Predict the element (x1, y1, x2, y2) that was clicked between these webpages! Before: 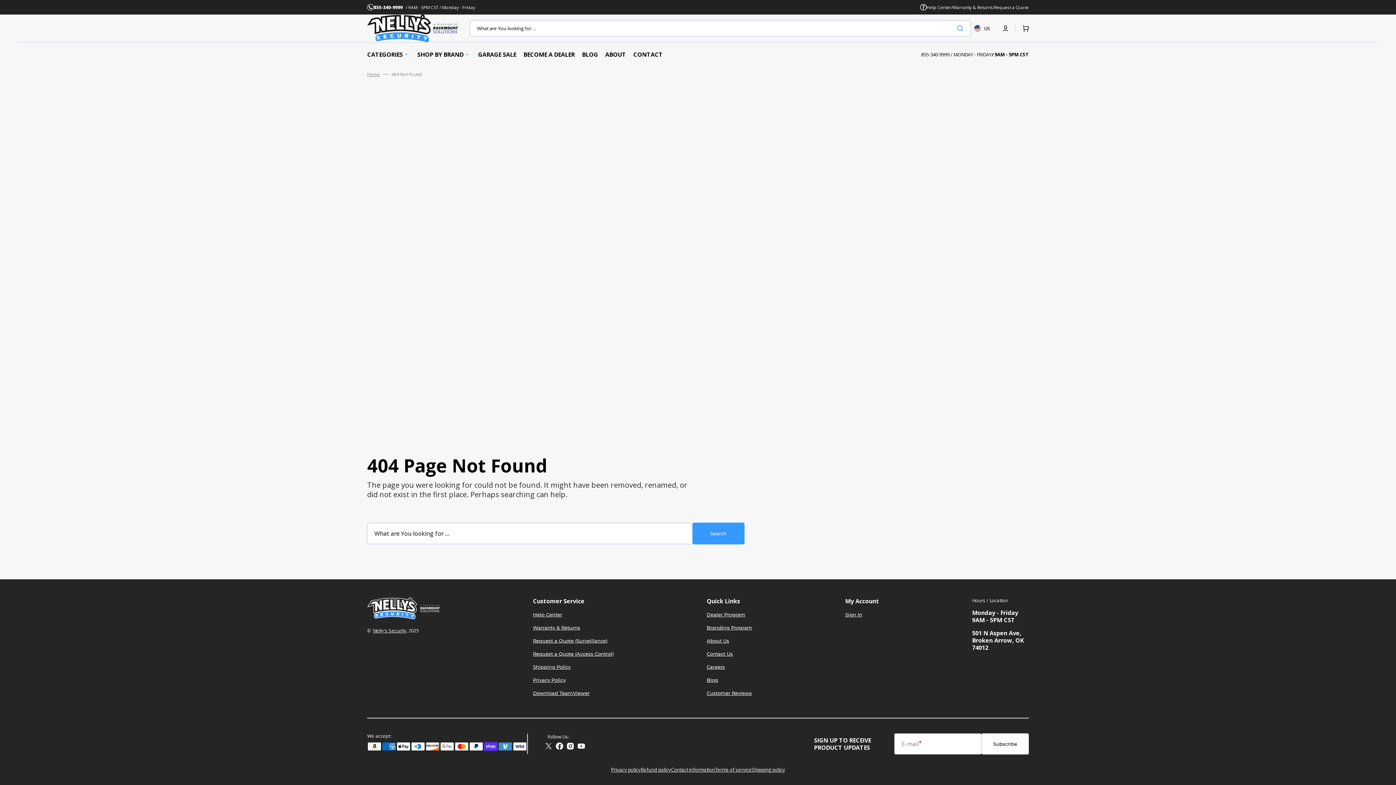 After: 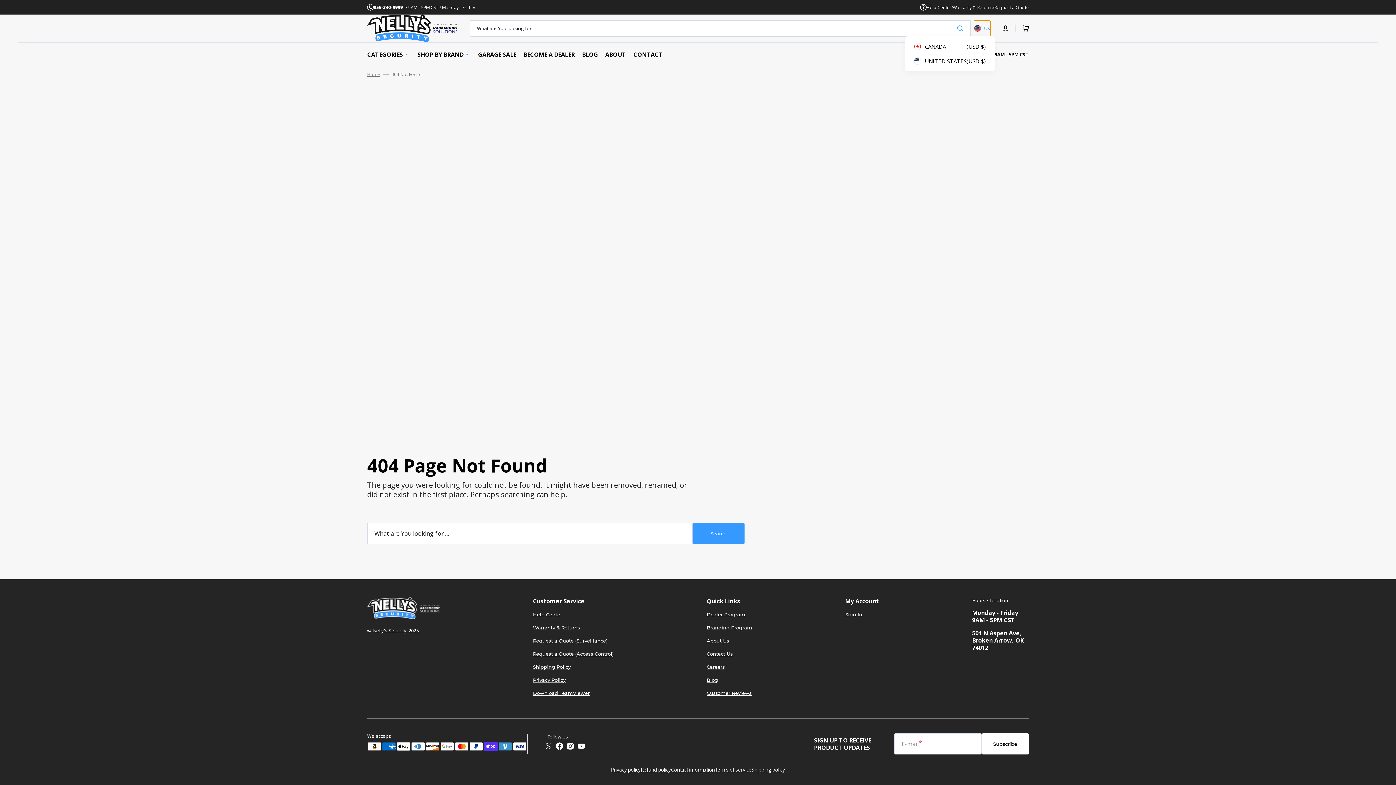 Action: bbox: (974, 20, 990, 36) label: Localization